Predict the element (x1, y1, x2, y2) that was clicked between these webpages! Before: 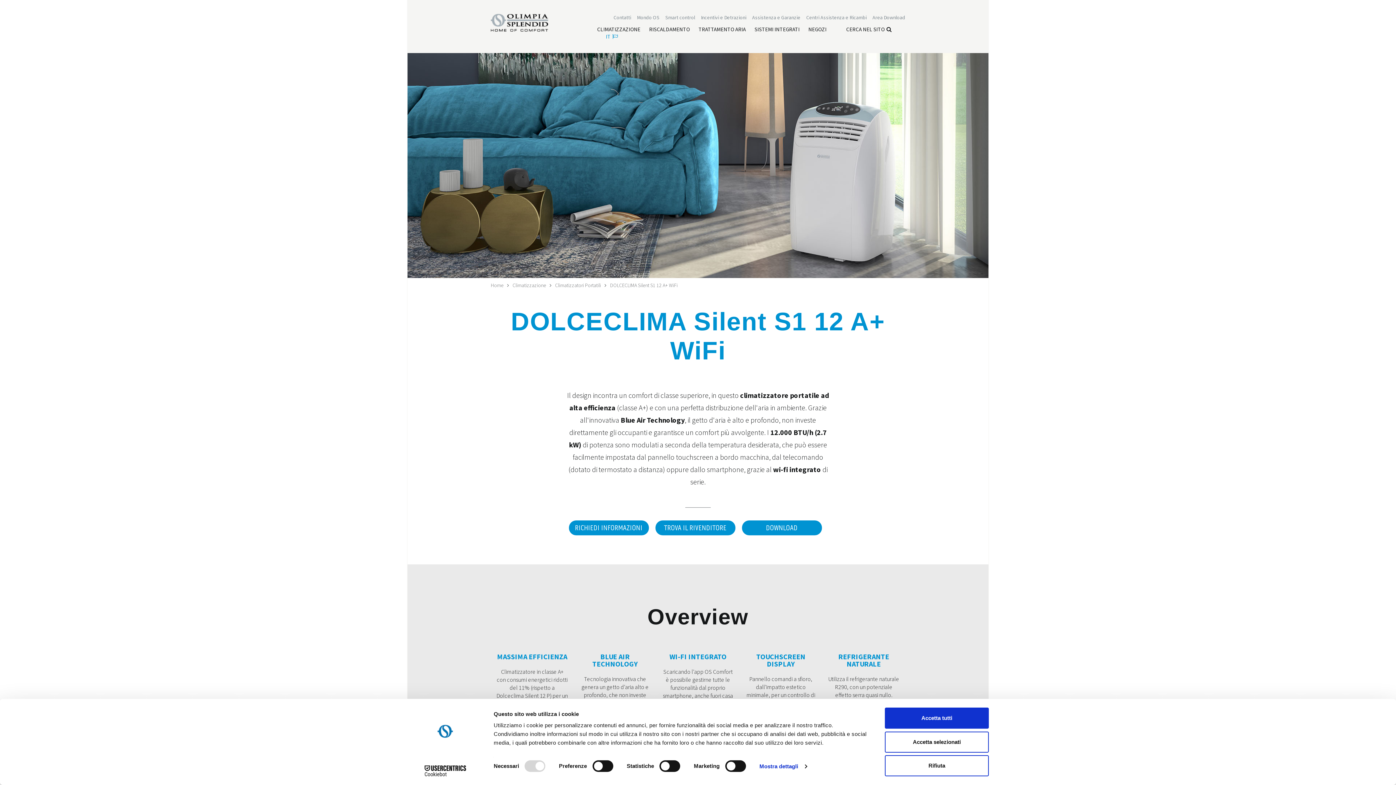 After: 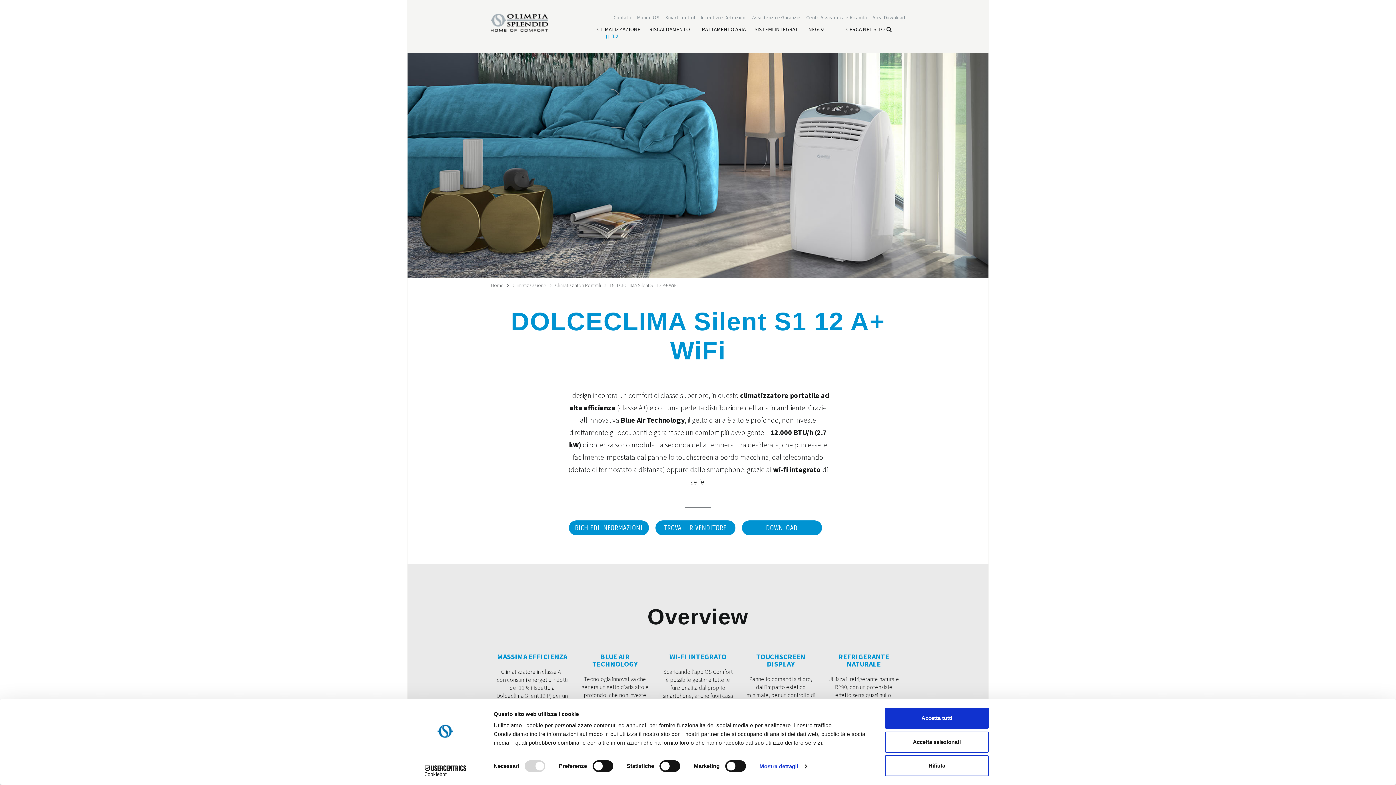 Action: bbox: (555, 282, 601, 288) label: Climatizzatori Portatili